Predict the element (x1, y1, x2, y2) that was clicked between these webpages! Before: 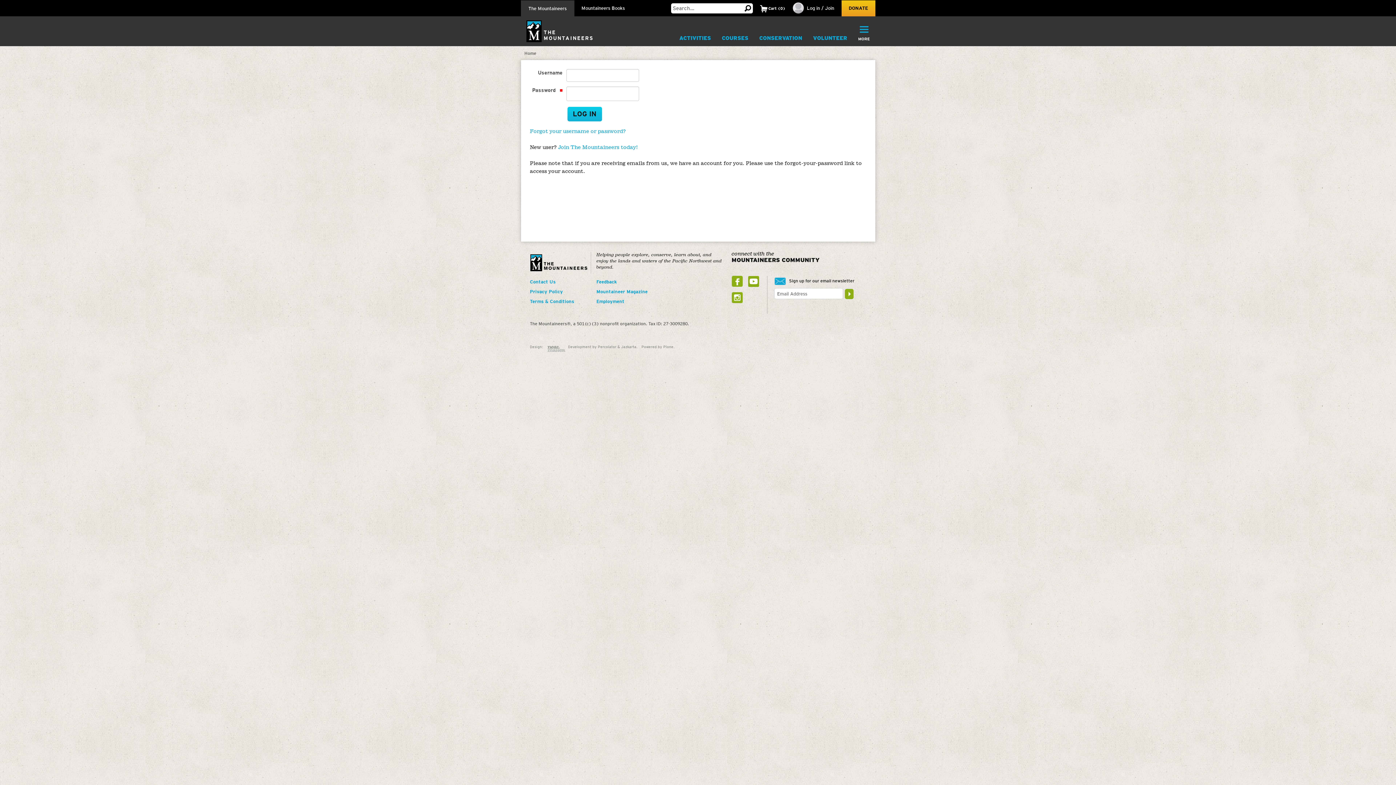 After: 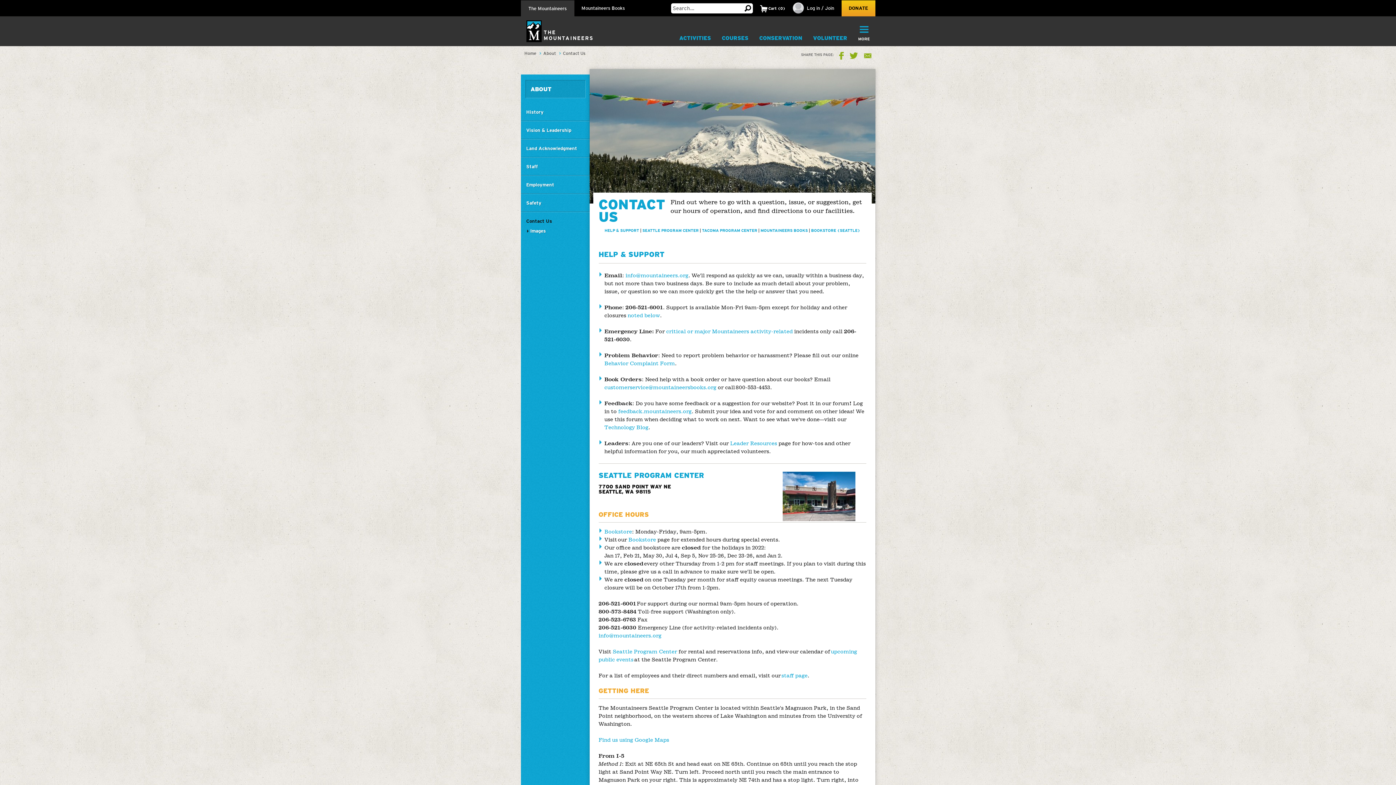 Action: bbox: (530, 279, 590, 284) label: Contact Us